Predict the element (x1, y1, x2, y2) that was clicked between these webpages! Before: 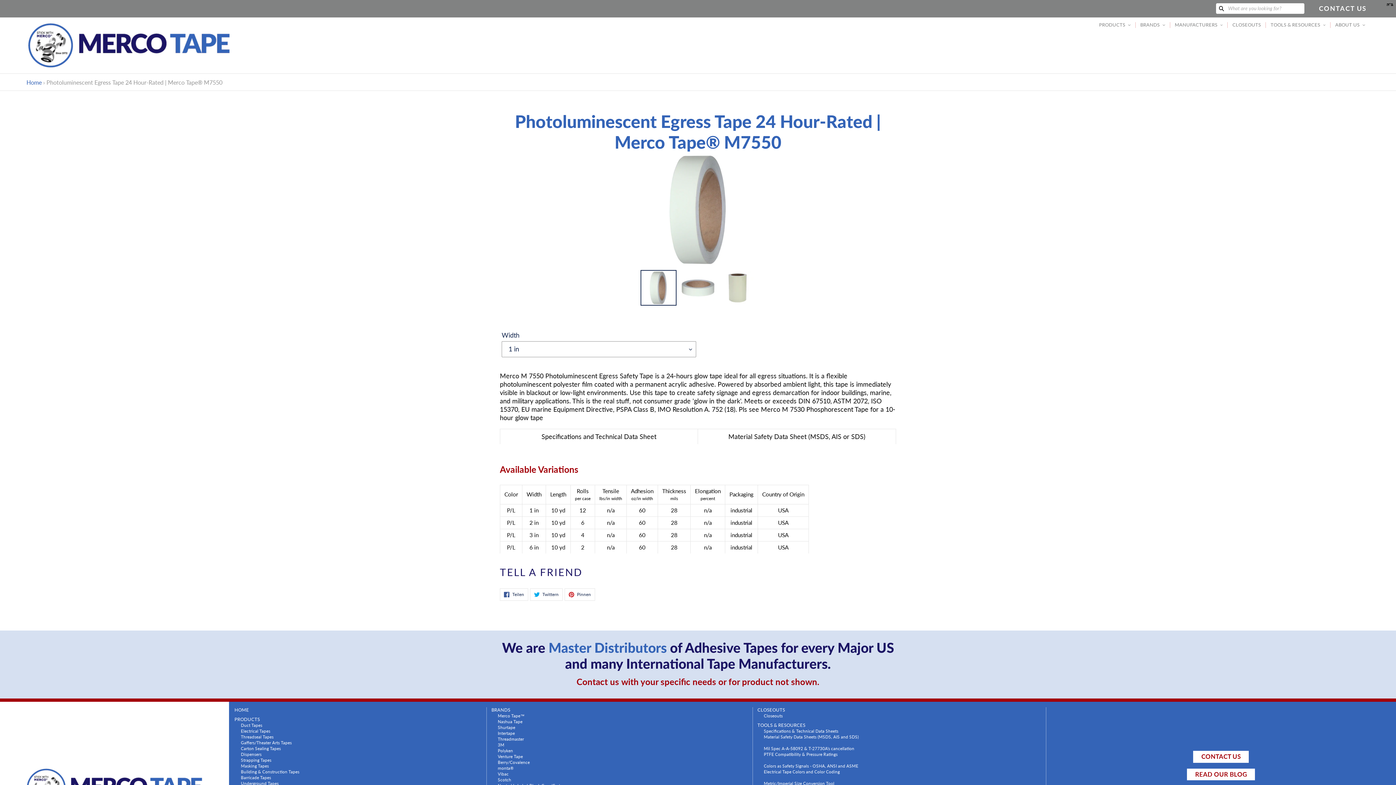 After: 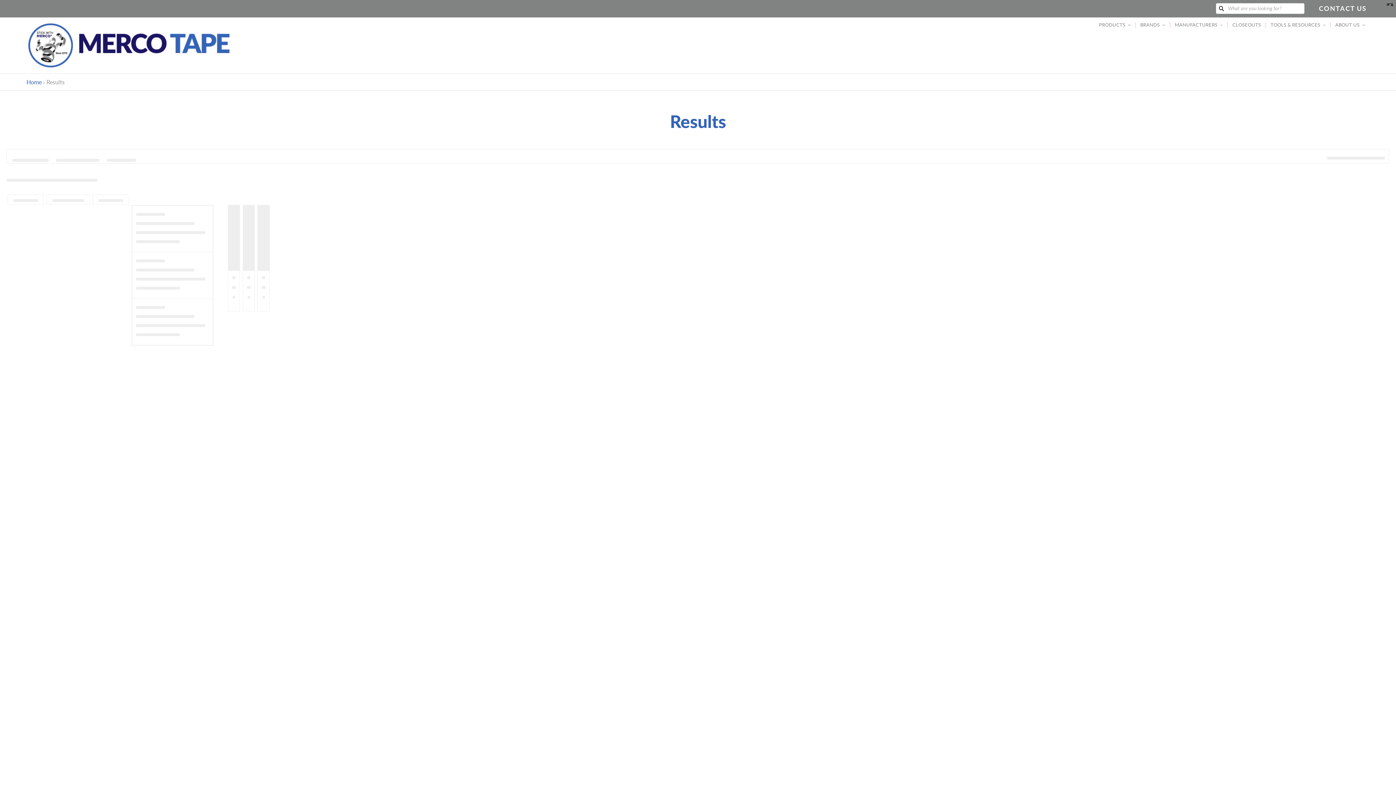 Action: bbox: (491, 748, 513, 753) label: Polyken